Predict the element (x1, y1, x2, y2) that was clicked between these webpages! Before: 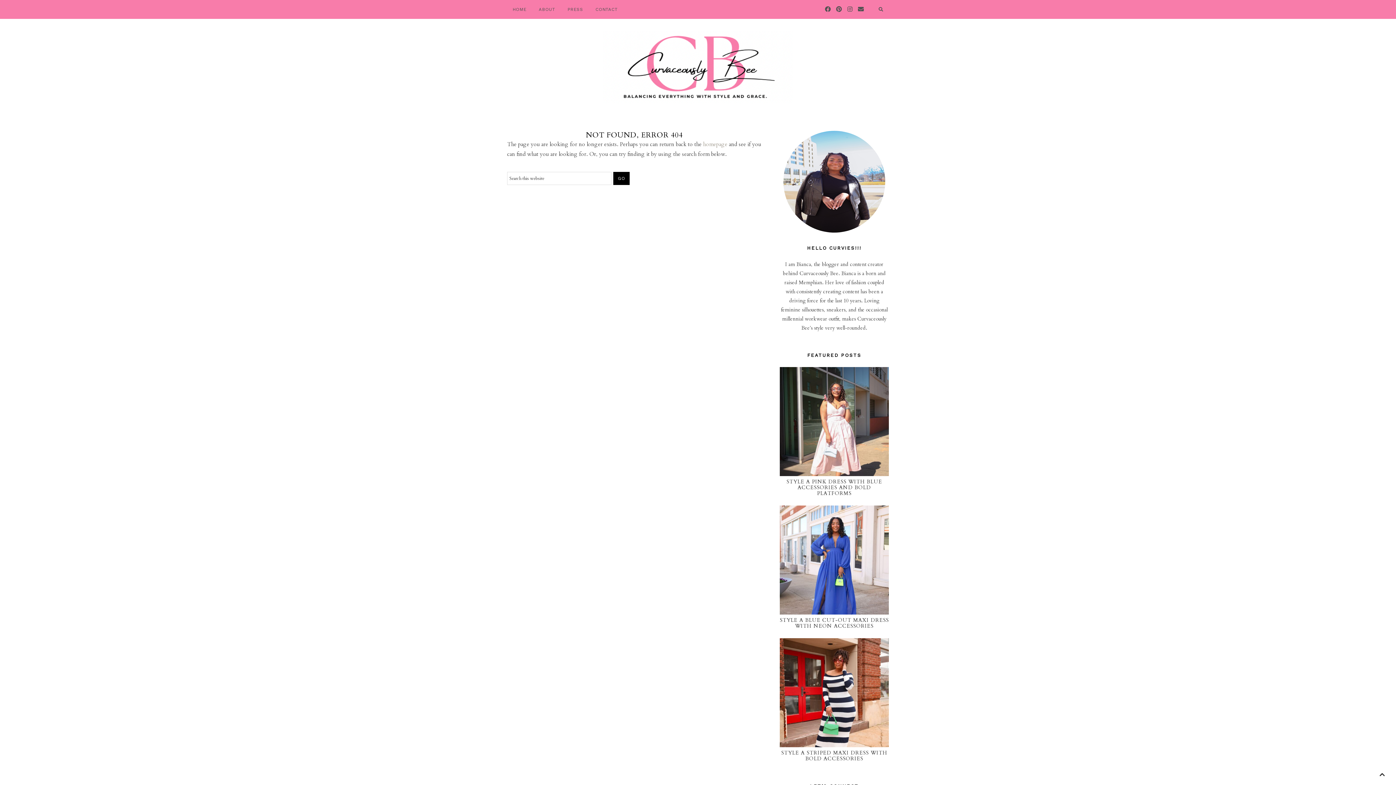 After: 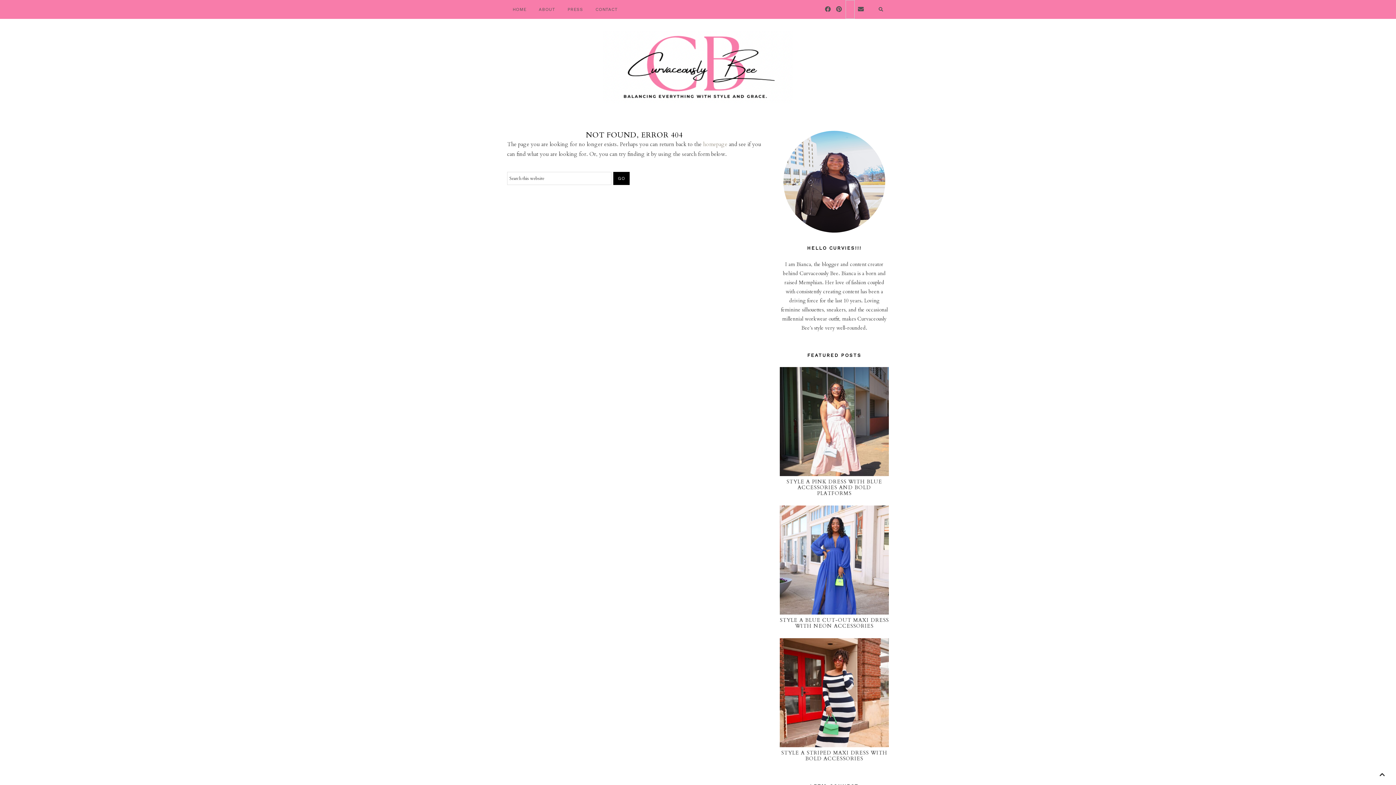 Action: bbox: (845, 0, 854, 18)